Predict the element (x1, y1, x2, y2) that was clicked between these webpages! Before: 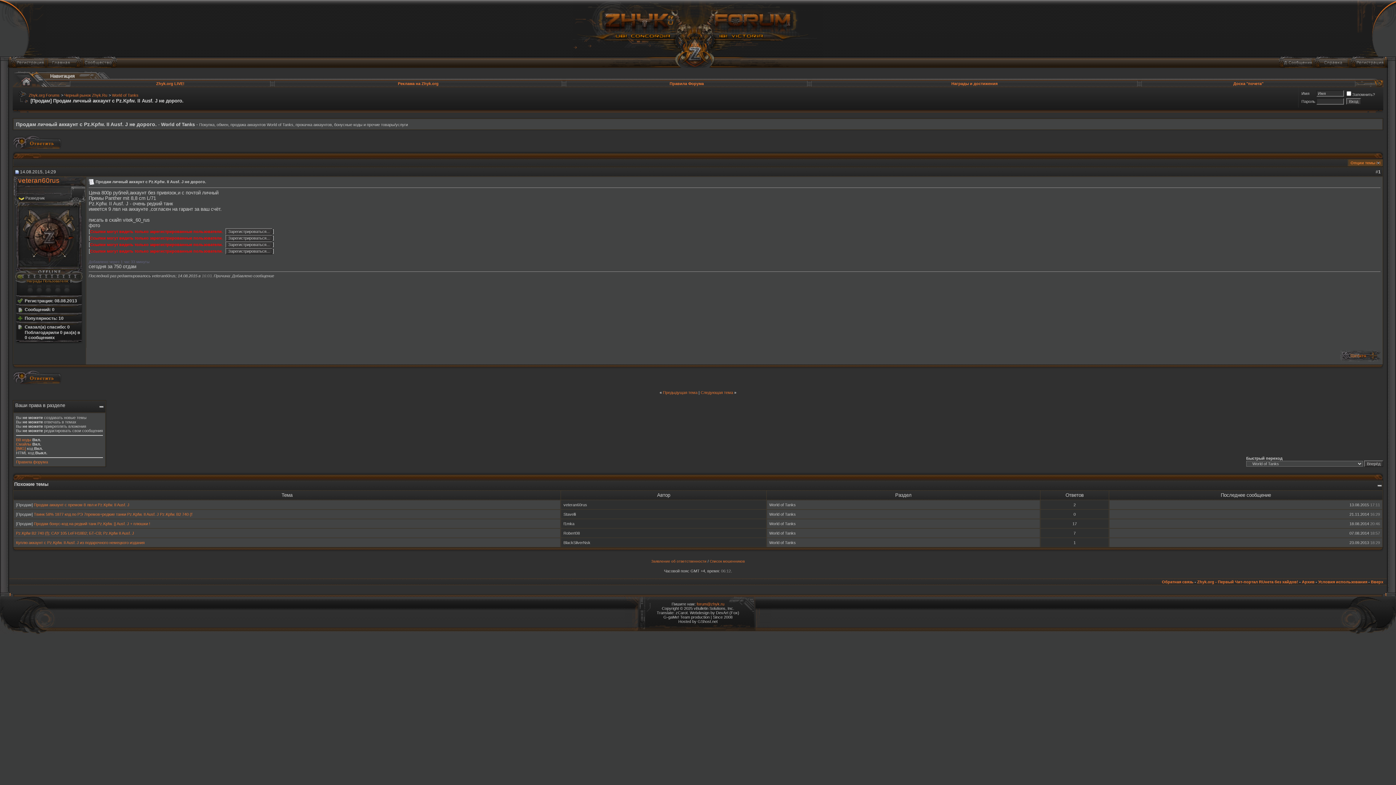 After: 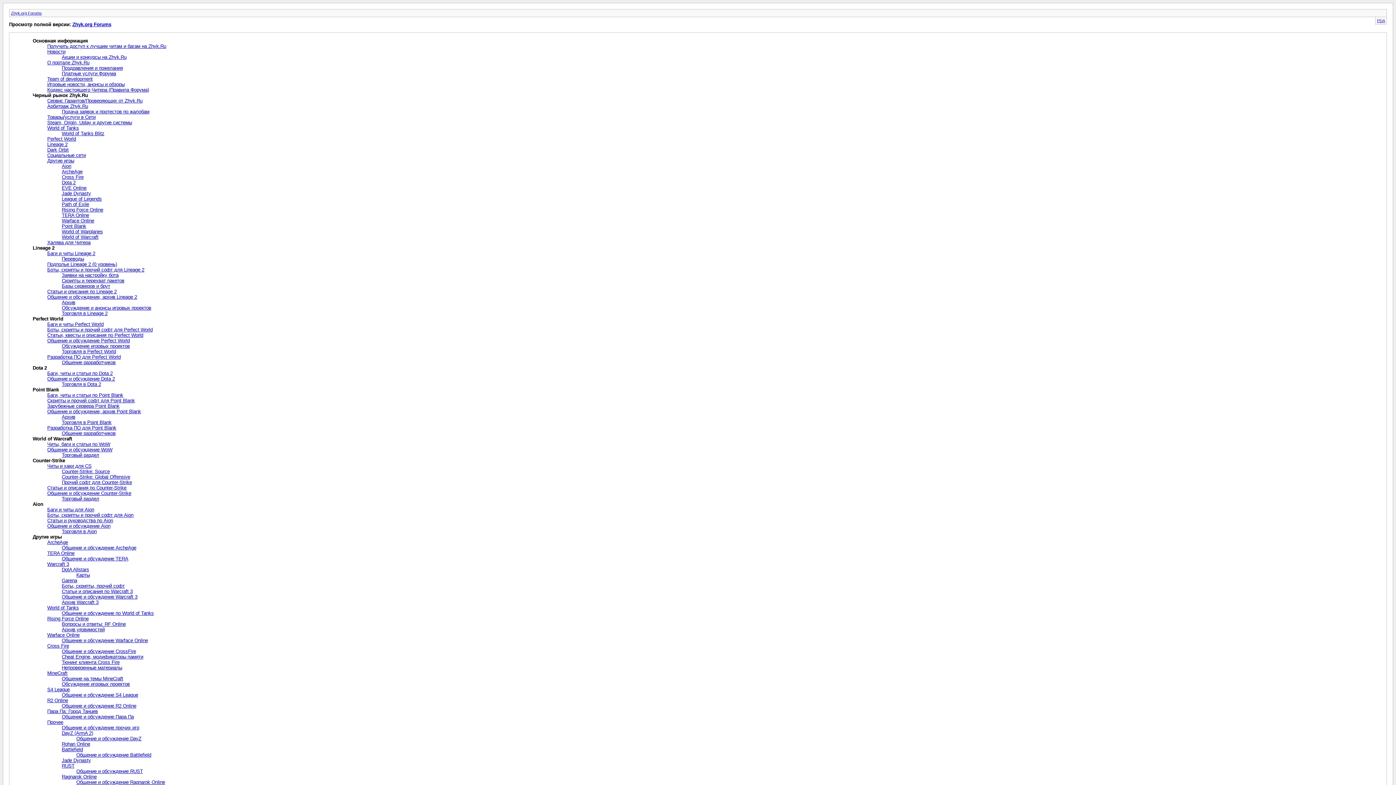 Action: bbox: (1302, 580, 1314, 584) label: Архив